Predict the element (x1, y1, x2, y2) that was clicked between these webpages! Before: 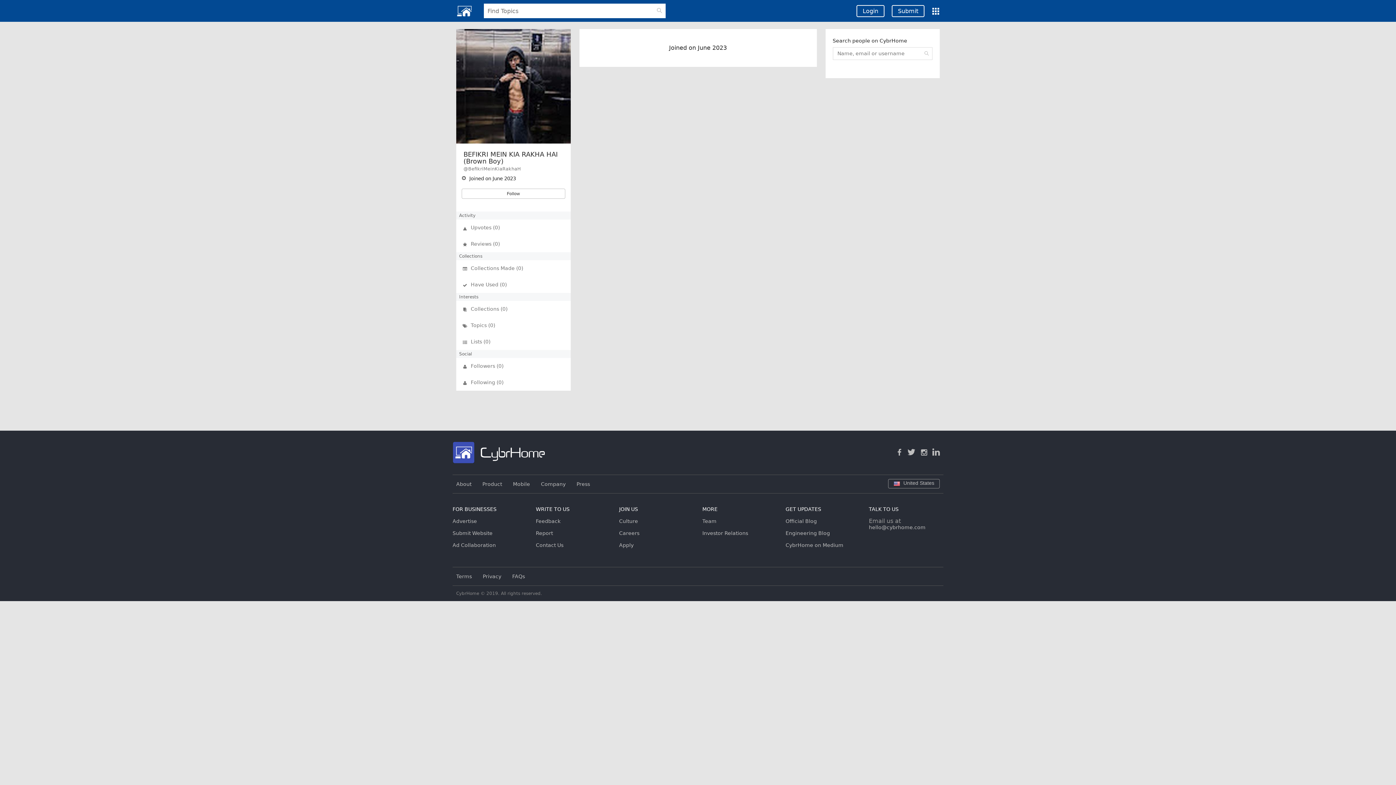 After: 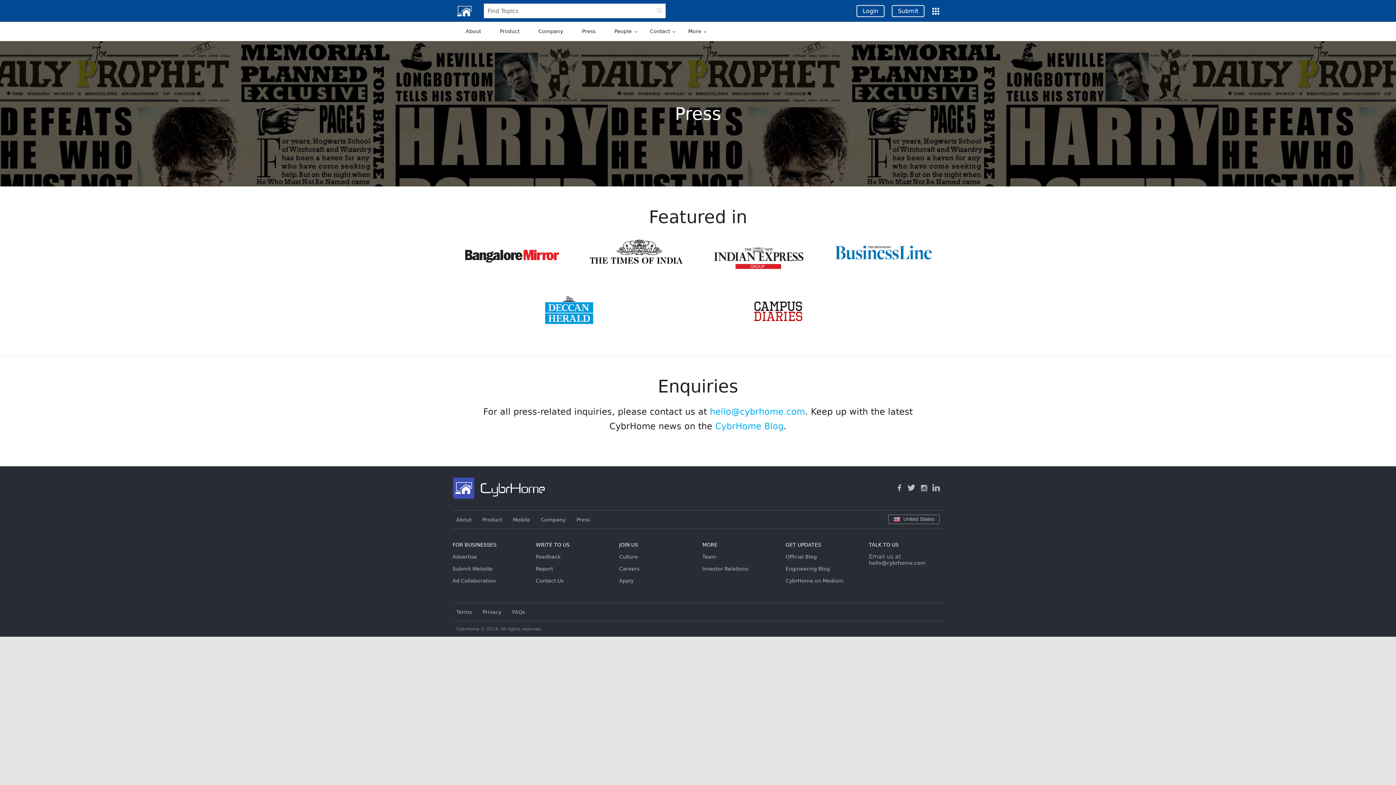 Action: label: Press bbox: (576, 481, 590, 487)